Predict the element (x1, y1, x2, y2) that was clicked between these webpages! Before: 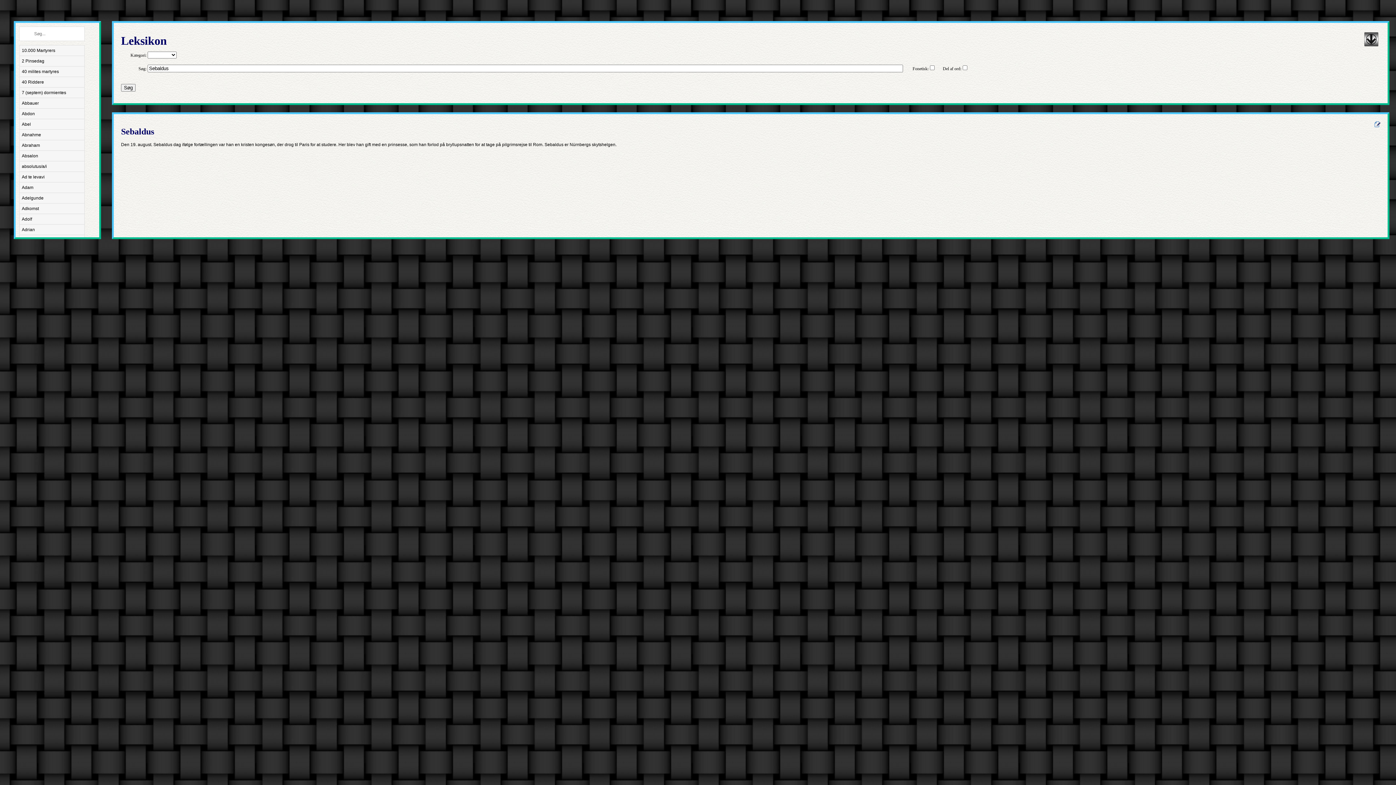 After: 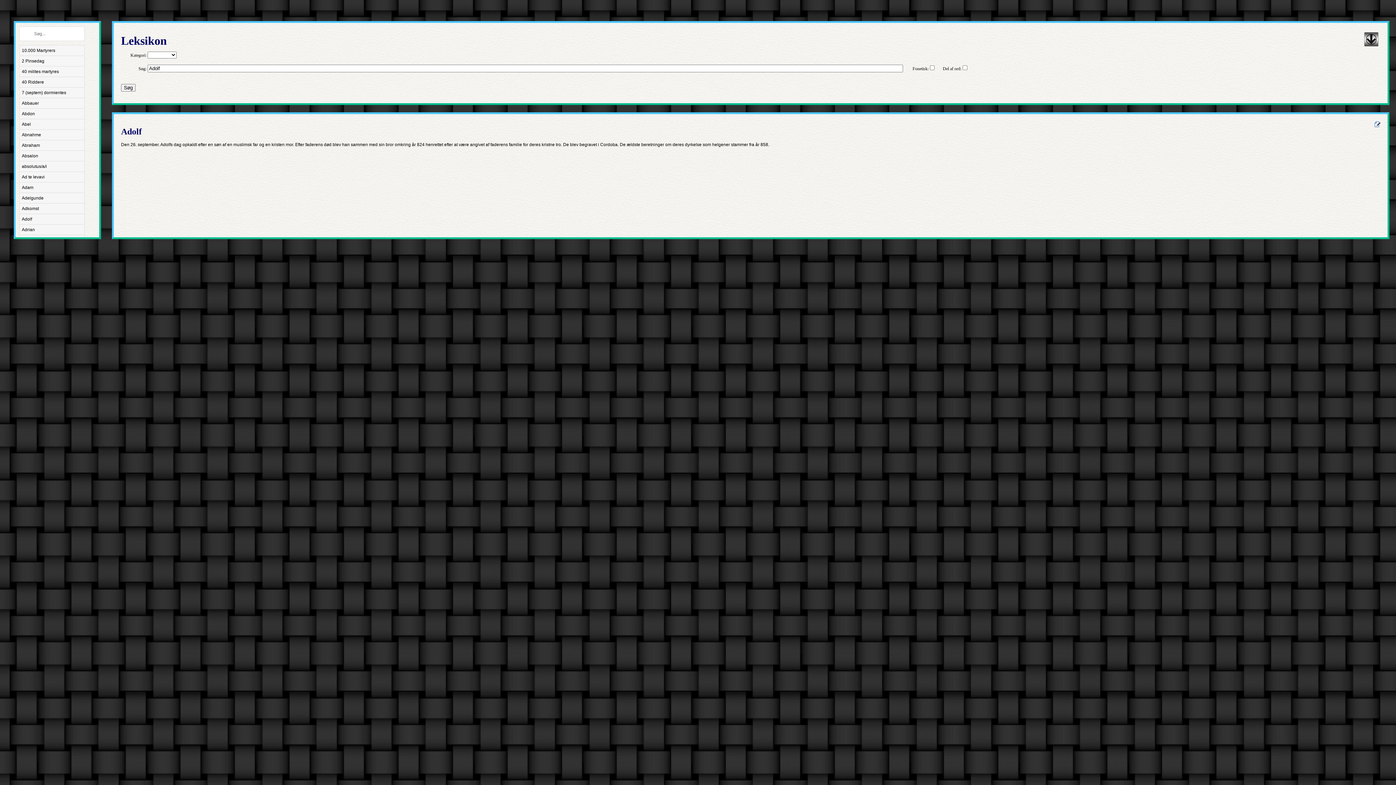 Action: bbox: (19, 213, 84, 224) label: Adolf